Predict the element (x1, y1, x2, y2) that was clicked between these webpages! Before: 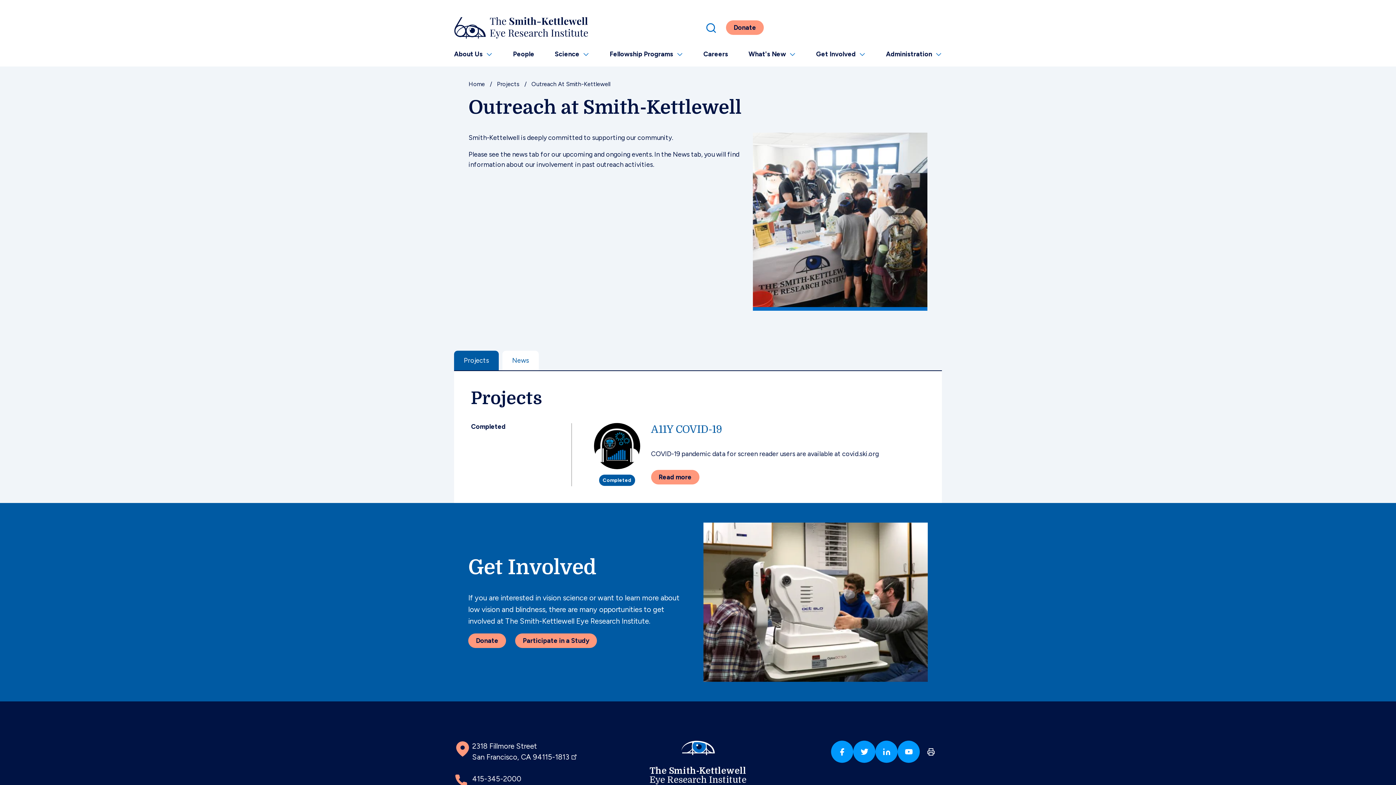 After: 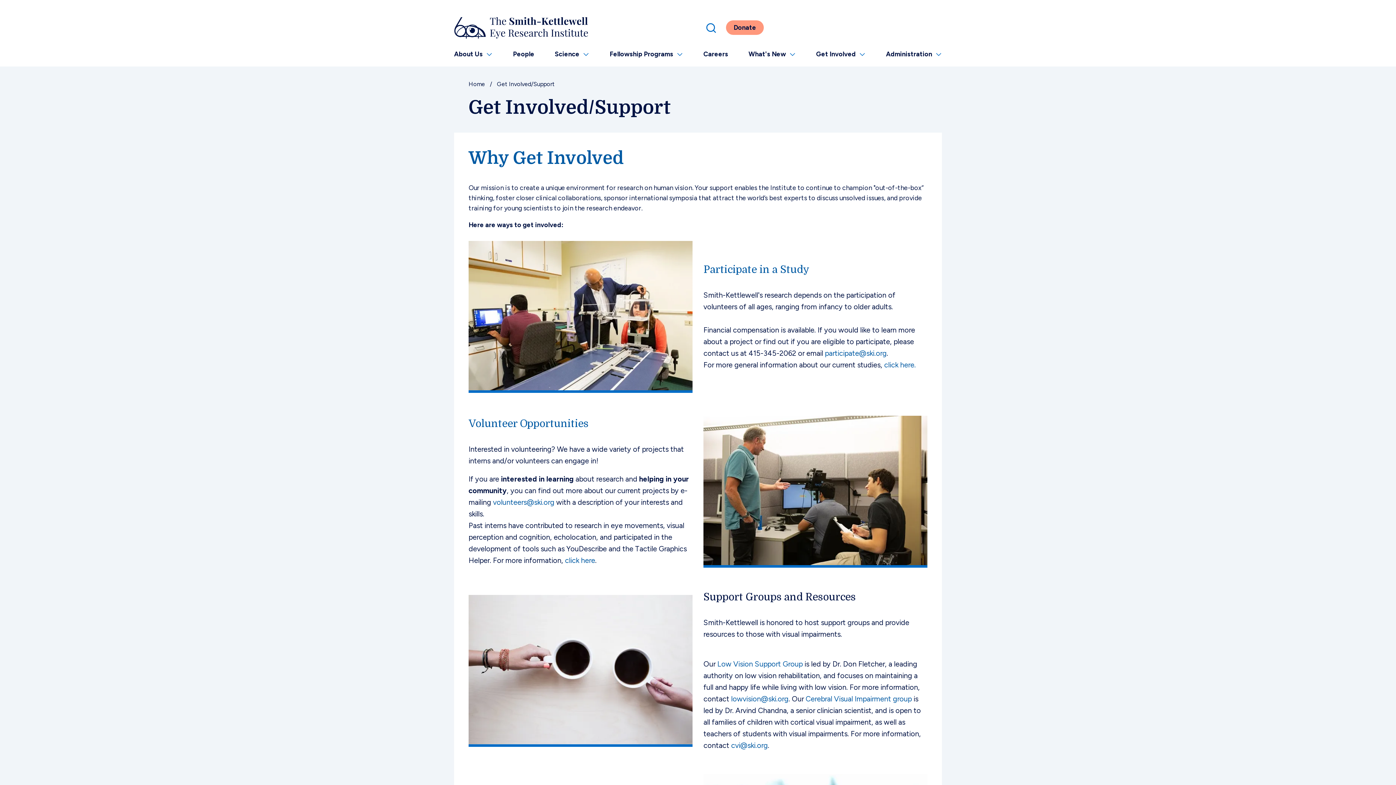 Action: label: Get Involved bbox: (816, 45, 865, 62)